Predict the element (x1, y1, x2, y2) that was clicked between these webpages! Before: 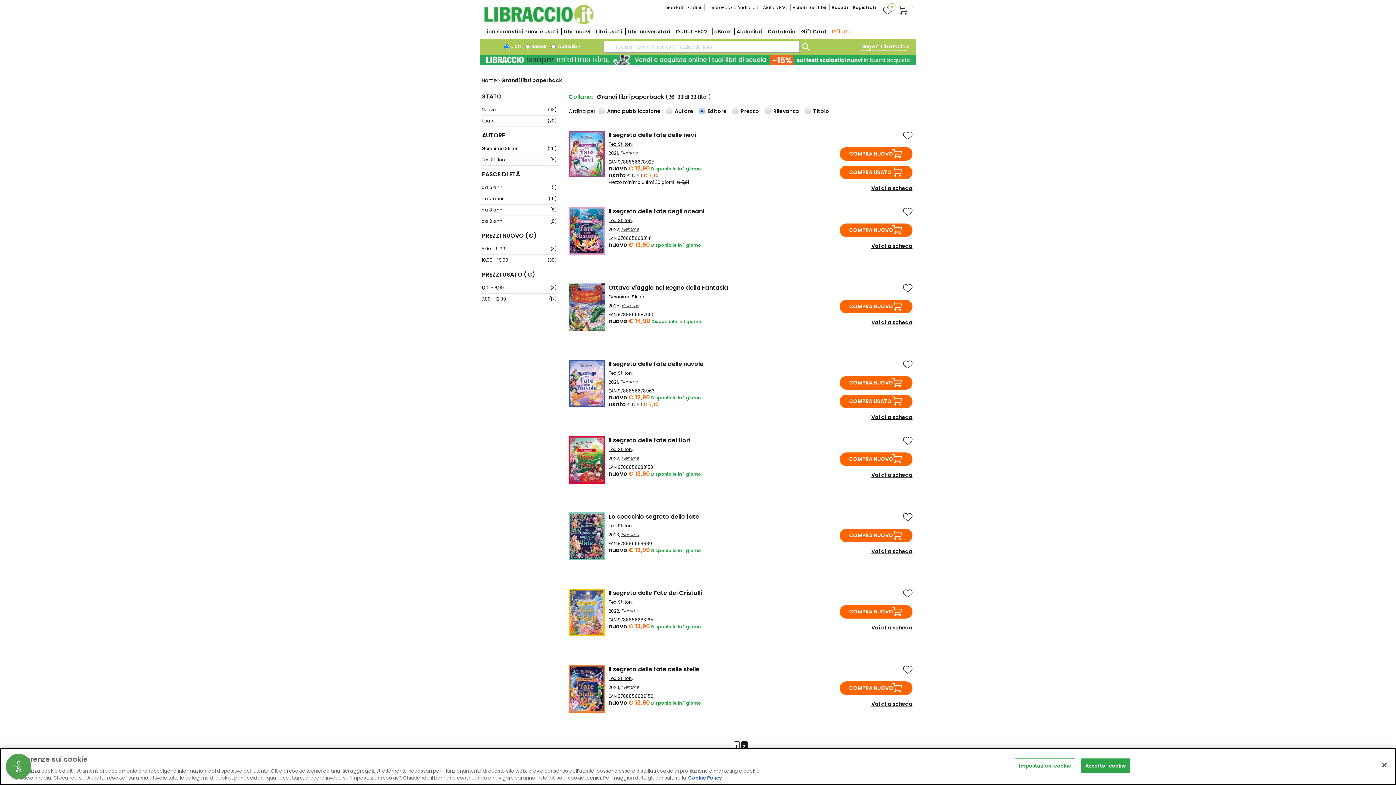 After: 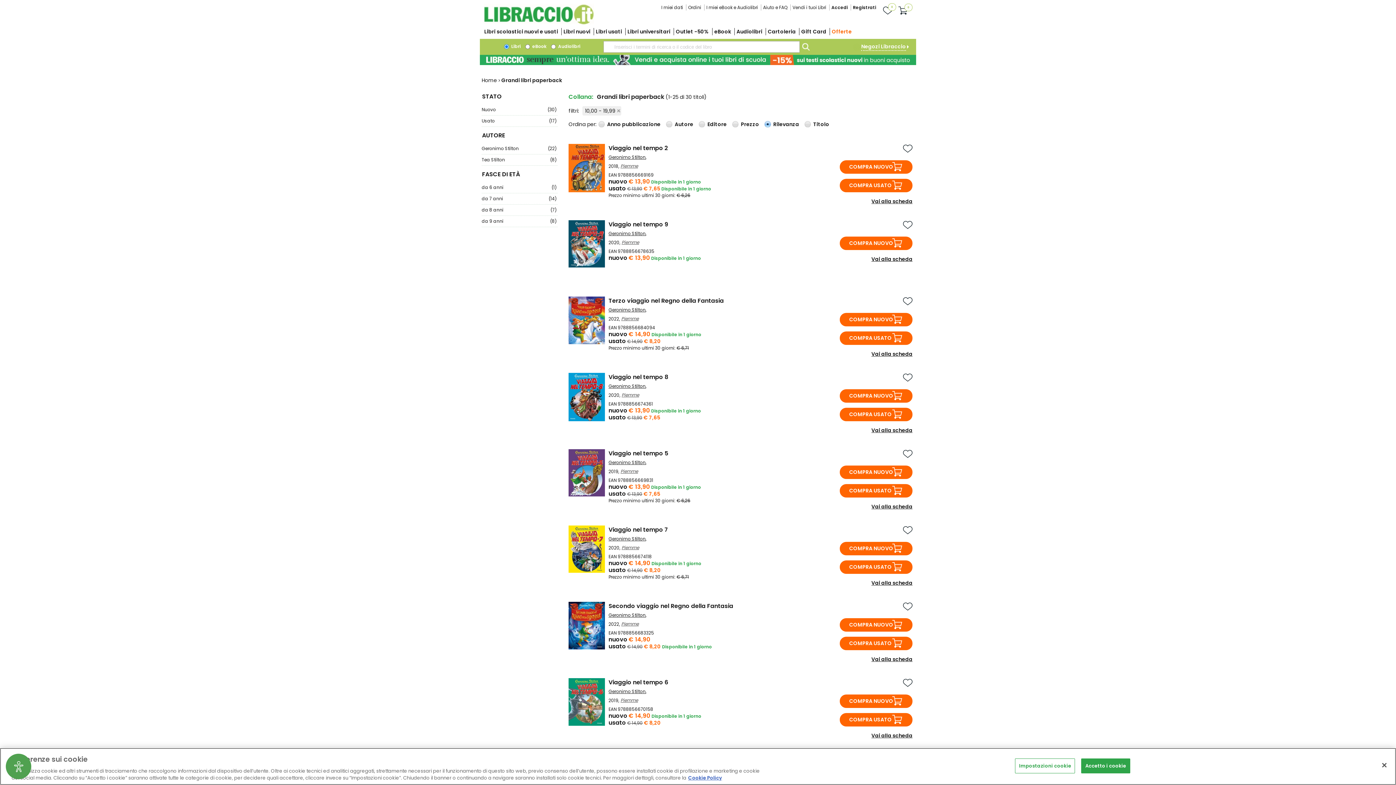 Action: bbox: (481, 254, 557, 266) label: 10,00 - 19,99
(30)